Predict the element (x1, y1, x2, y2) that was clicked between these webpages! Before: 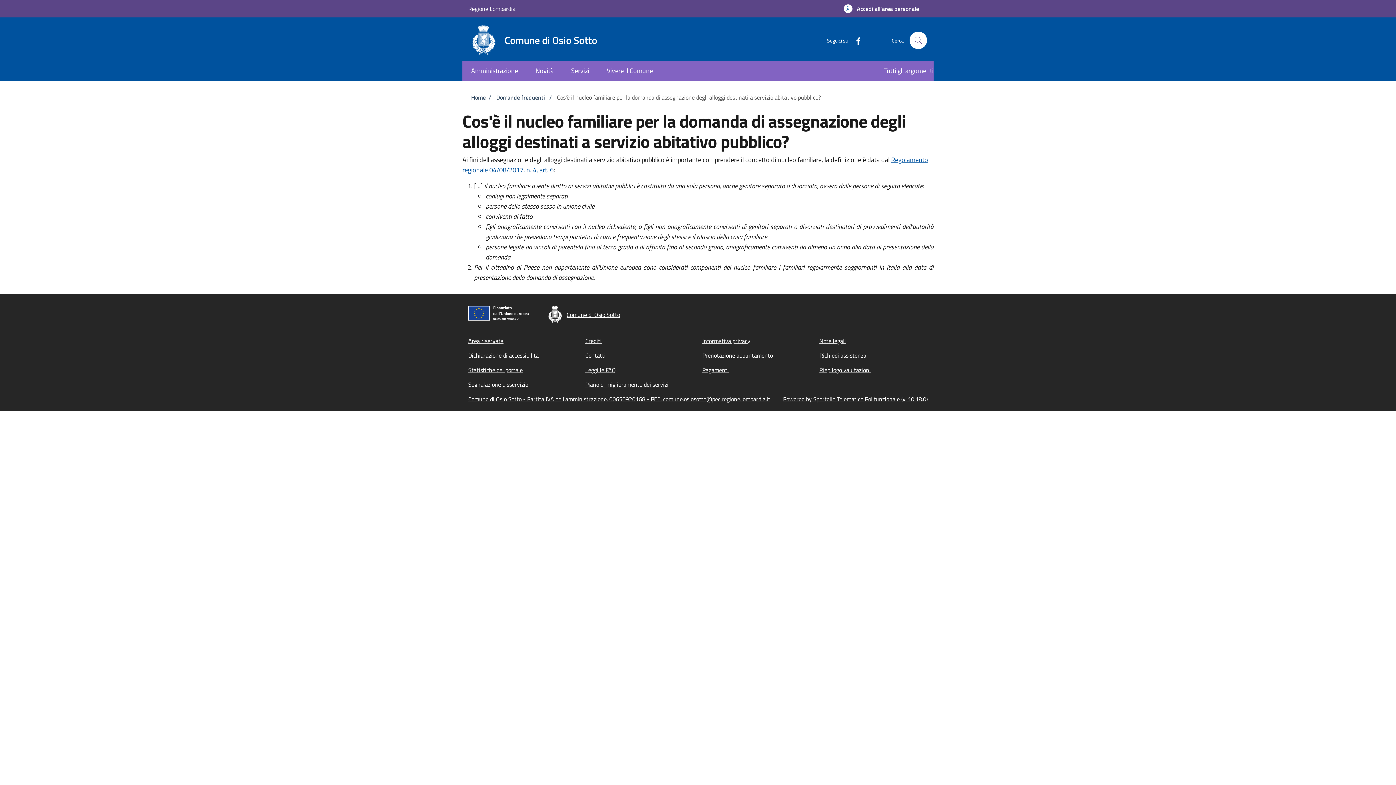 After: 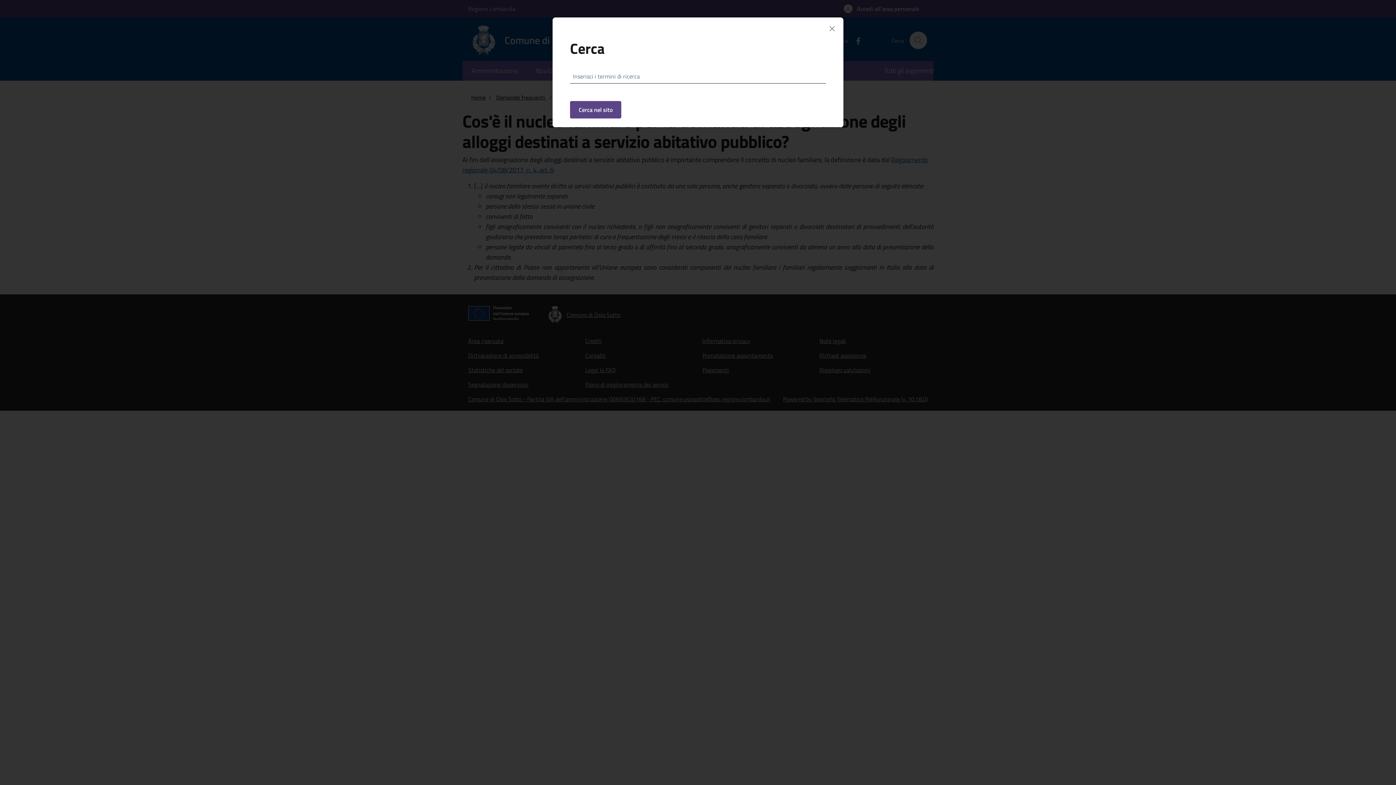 Action: bbox: (909, 31, 927, 49) label: Avvia la ricerca